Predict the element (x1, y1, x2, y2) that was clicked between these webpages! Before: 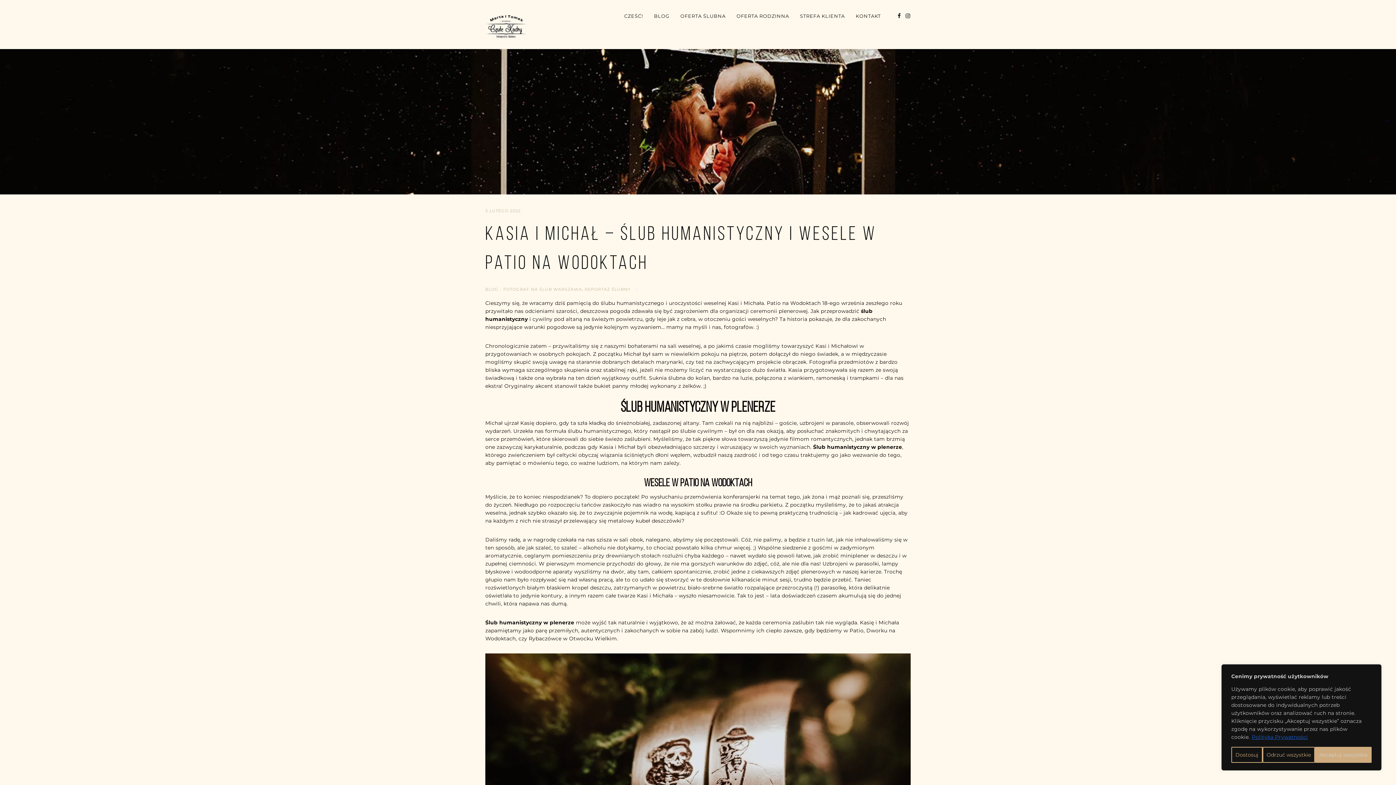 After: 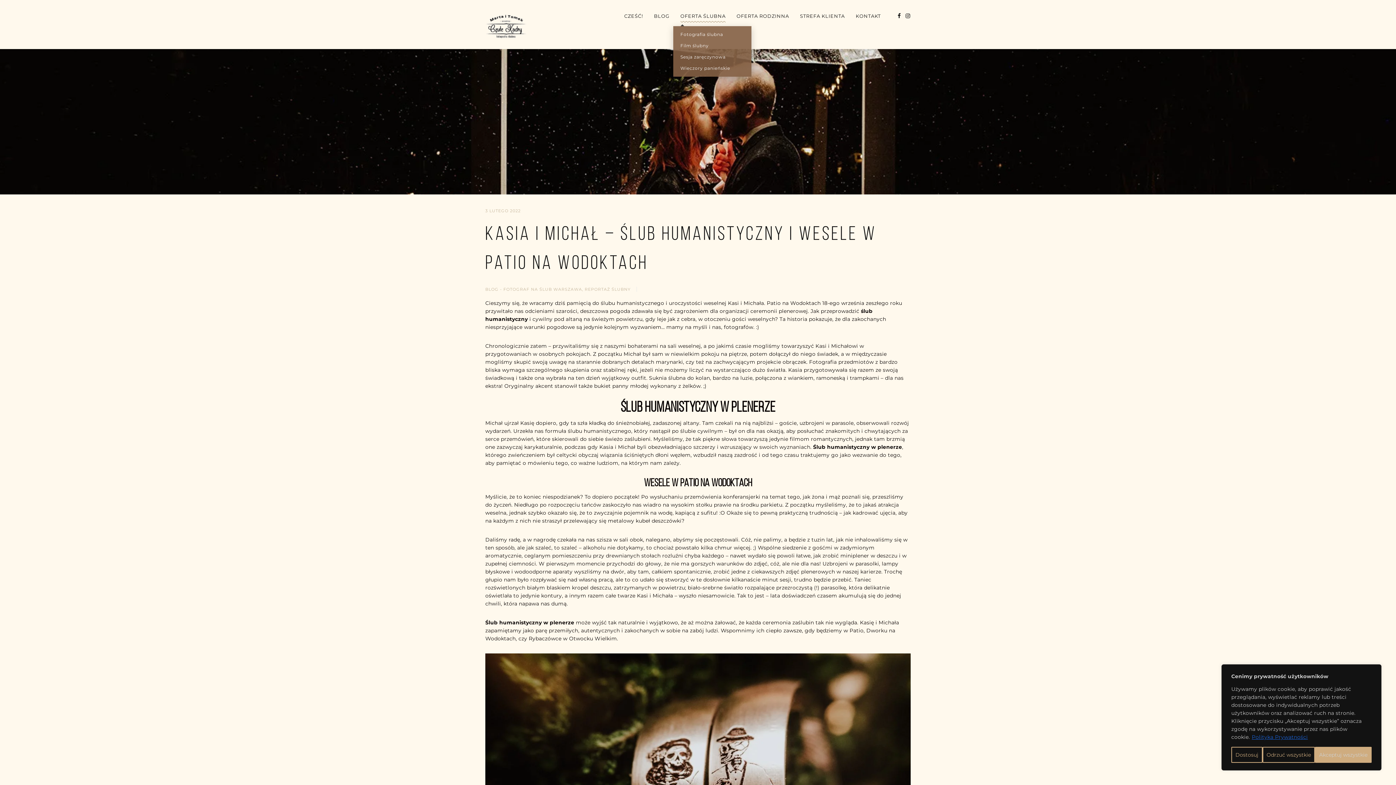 Action: label: OFERTA ŚLUBNA bbox: (680, 8, 725, 26)